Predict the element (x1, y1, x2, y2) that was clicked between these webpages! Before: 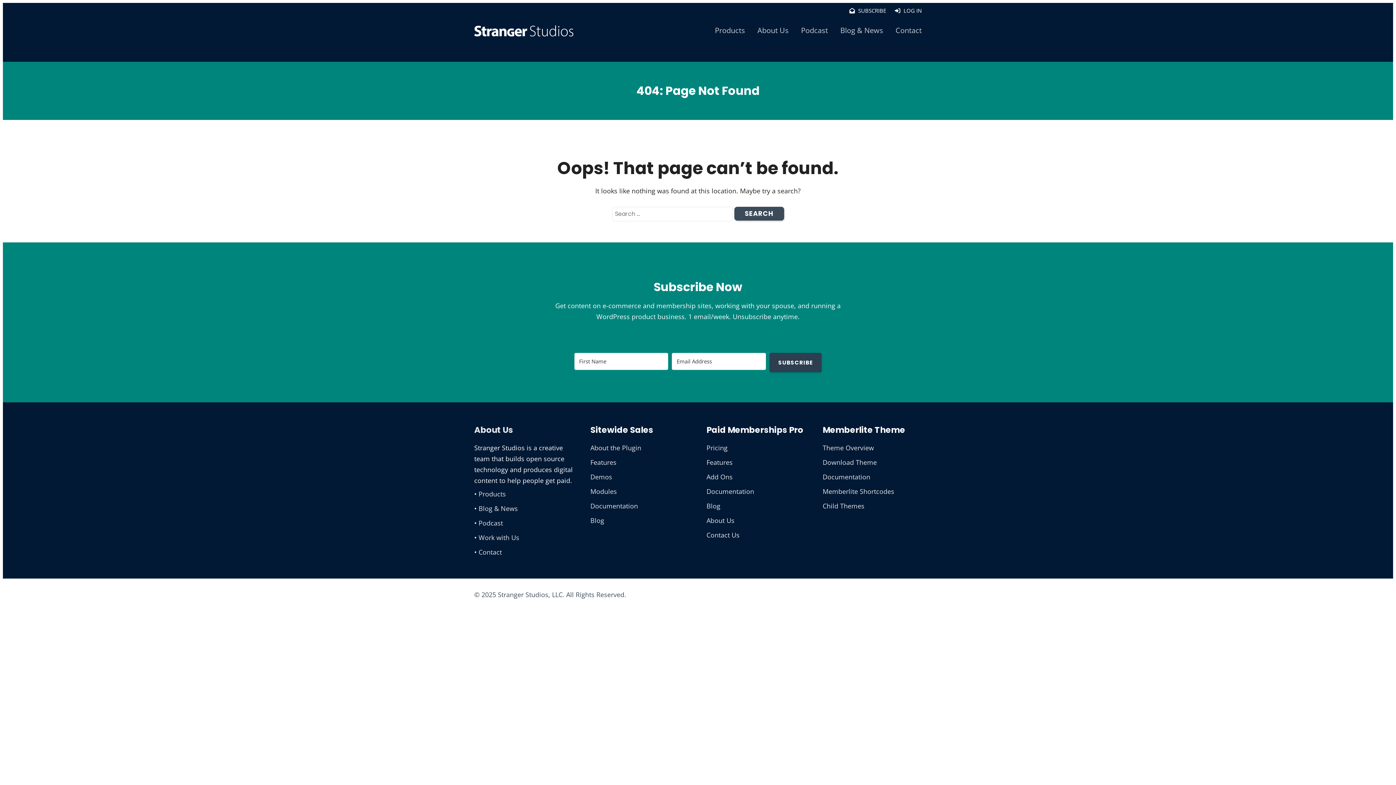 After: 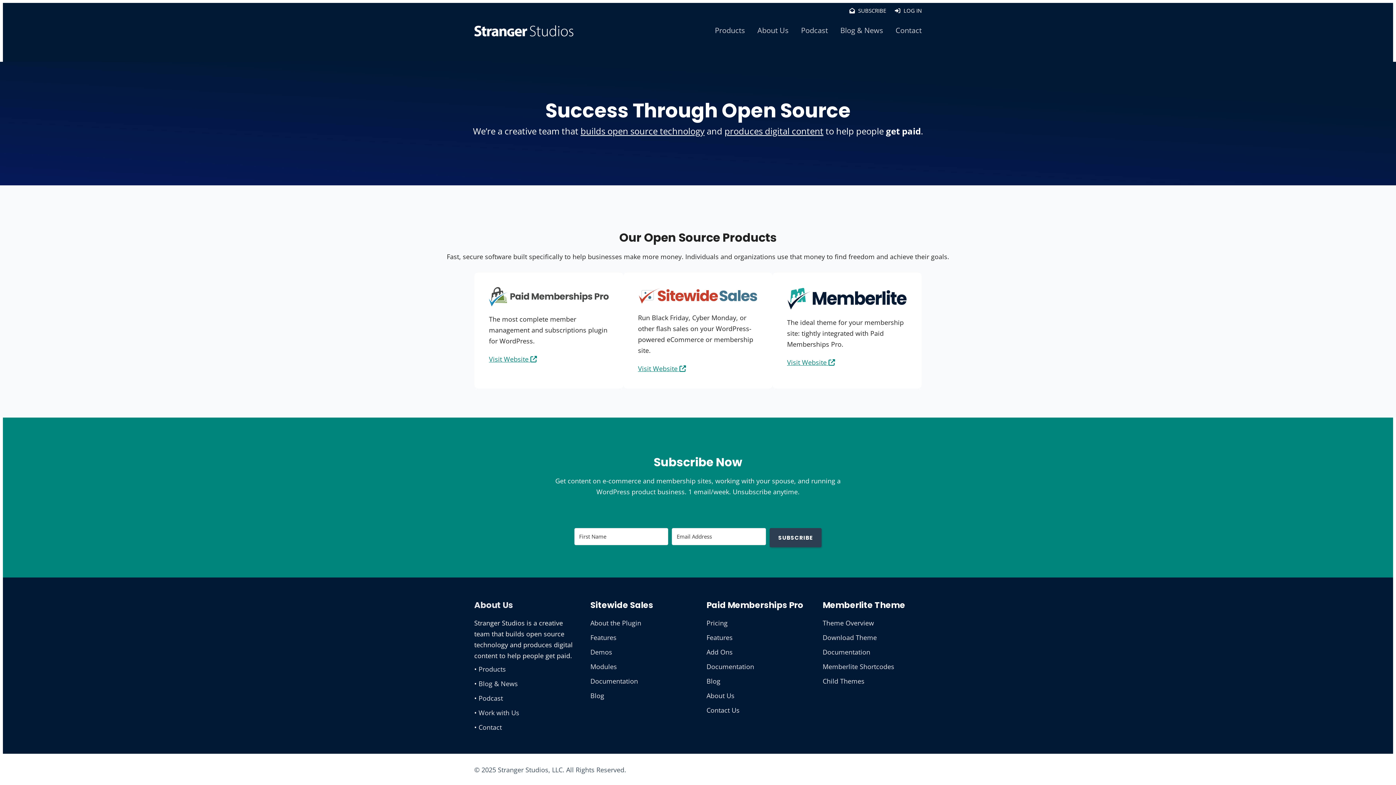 Action: bbox: (474, 17, 573, 47)